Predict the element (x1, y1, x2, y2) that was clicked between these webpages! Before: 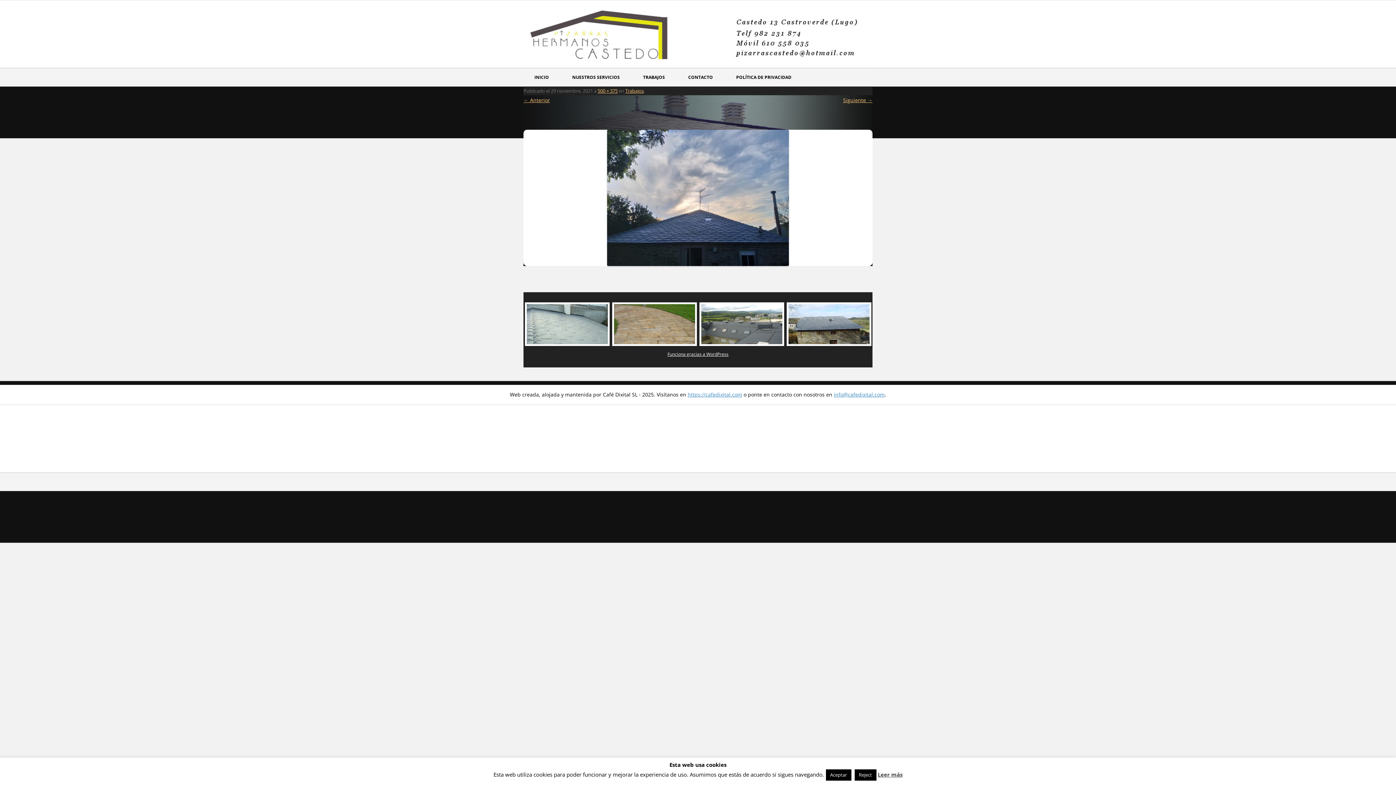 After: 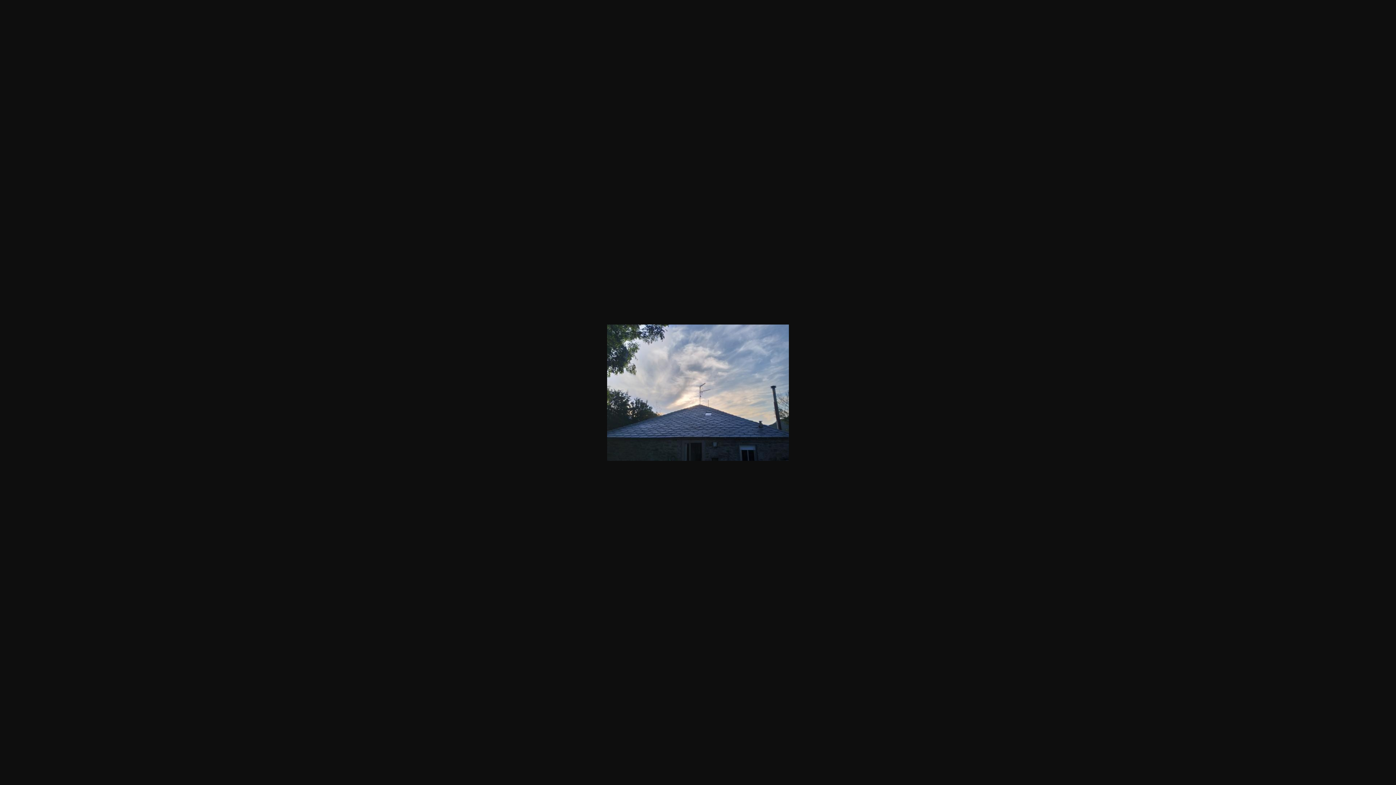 Action: bbox: (597, 87, 617, 94) label: 500 × 375